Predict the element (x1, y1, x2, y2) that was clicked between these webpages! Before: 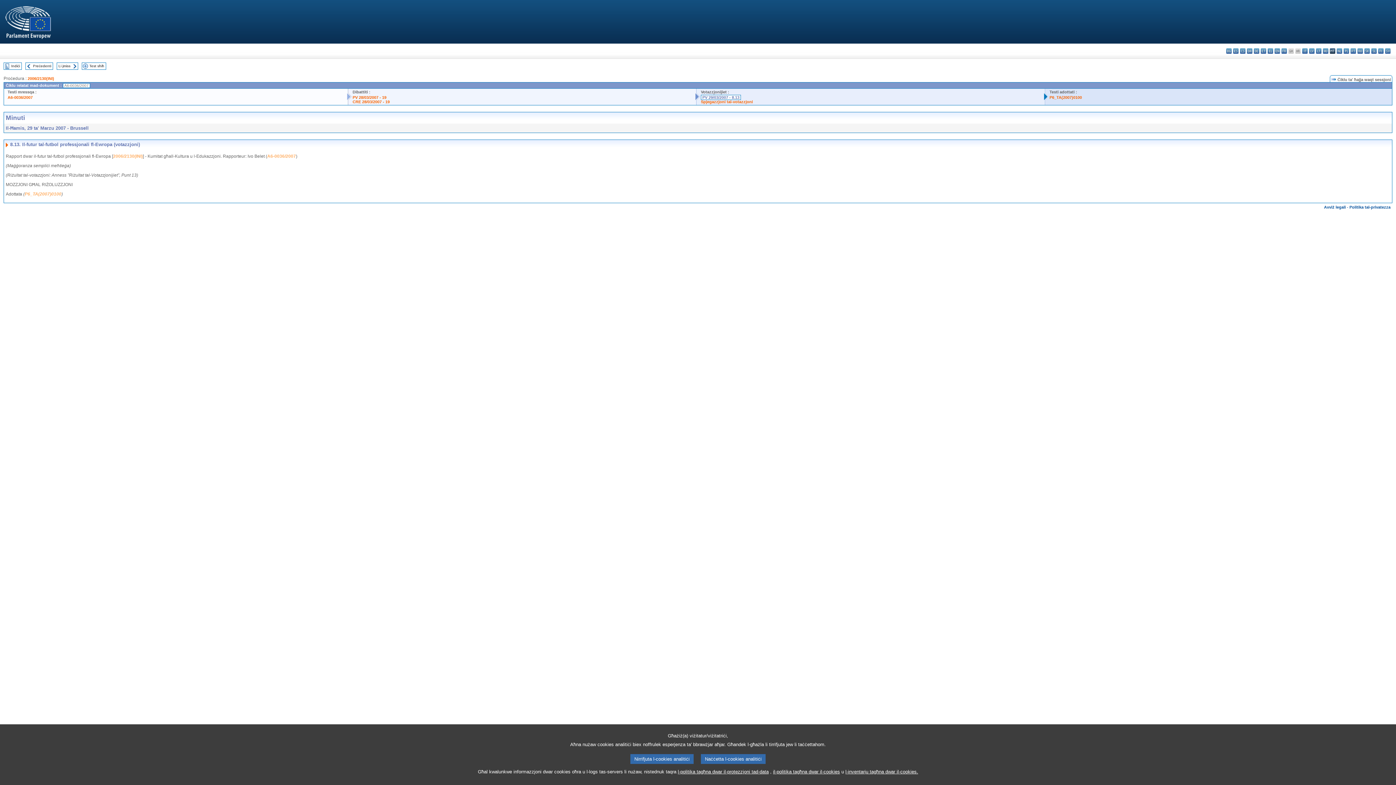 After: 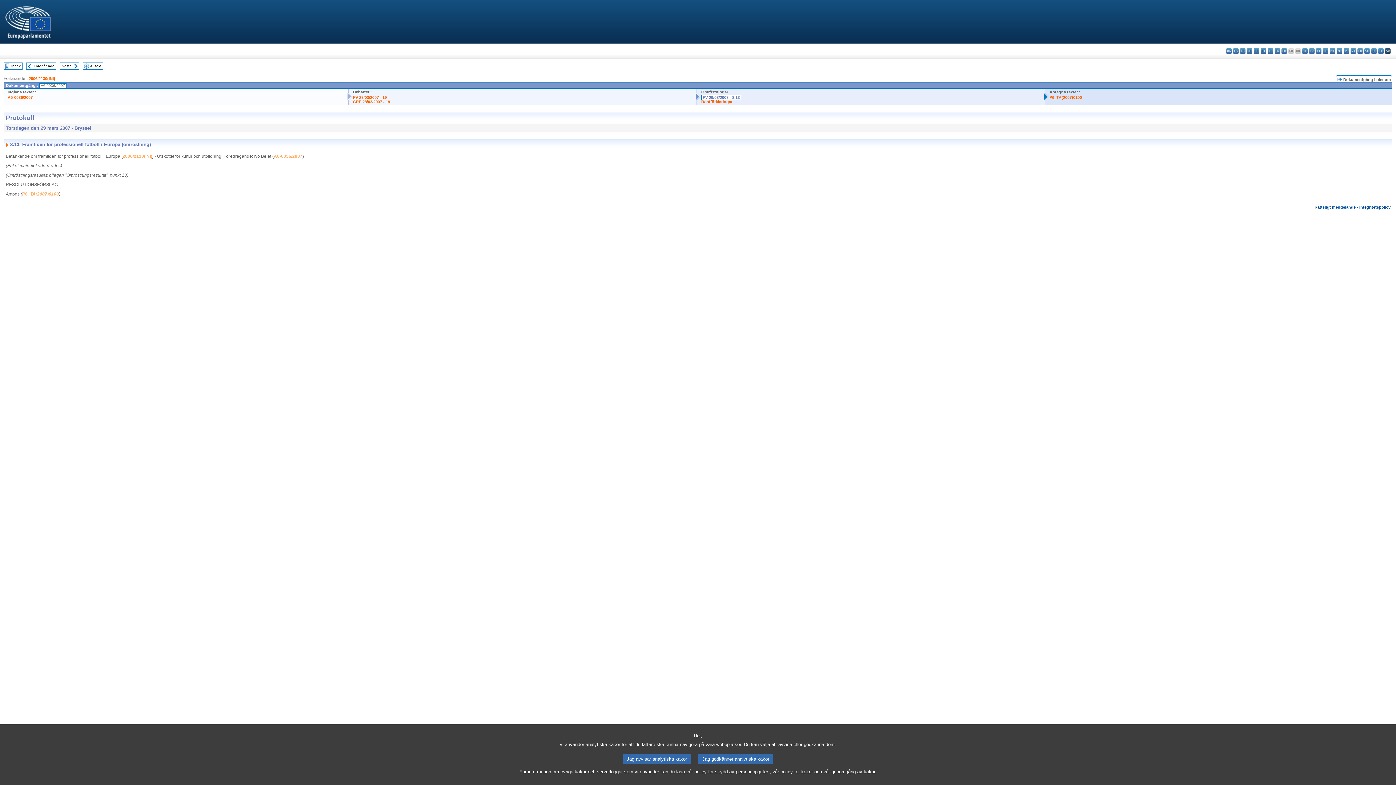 Action: bbox: (1385, 48, 1390, 53) label: sv - svenska